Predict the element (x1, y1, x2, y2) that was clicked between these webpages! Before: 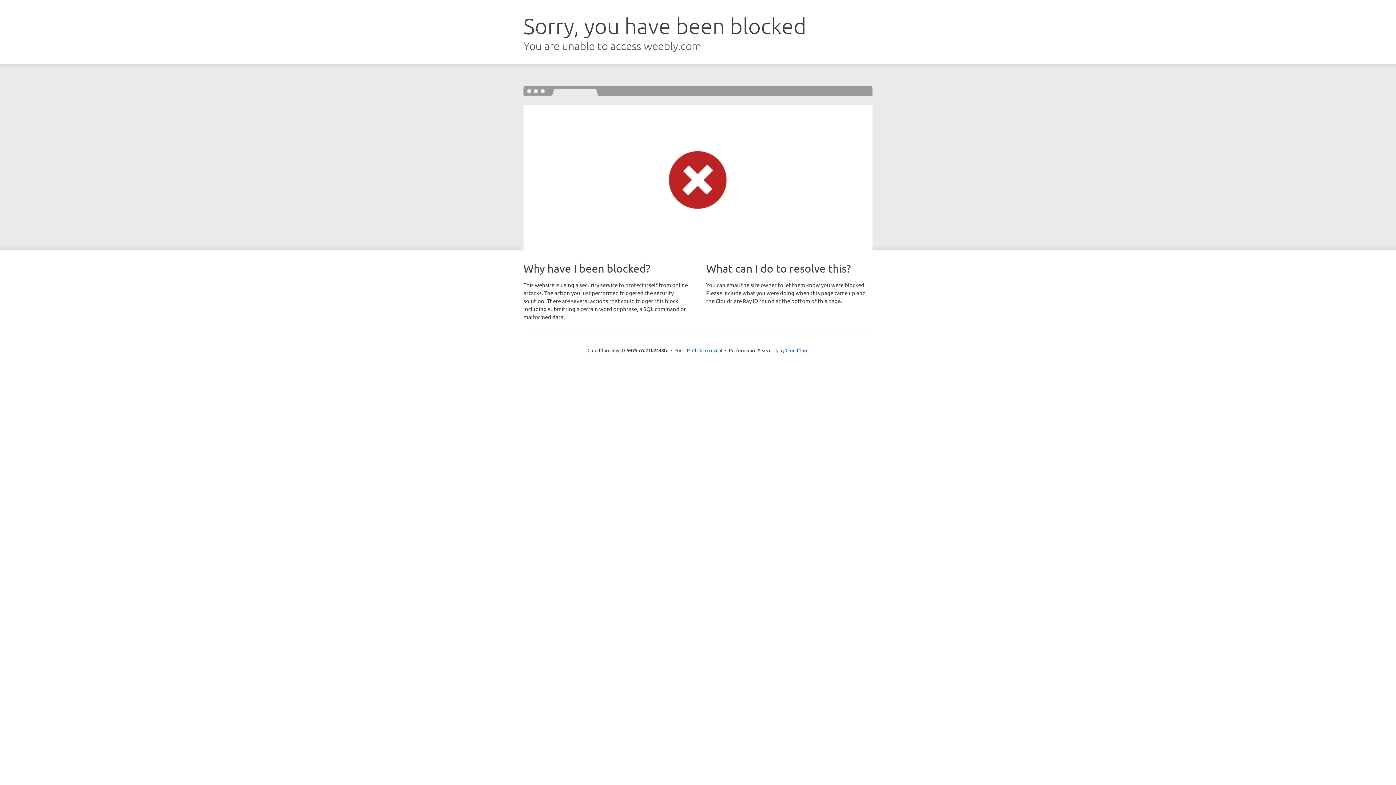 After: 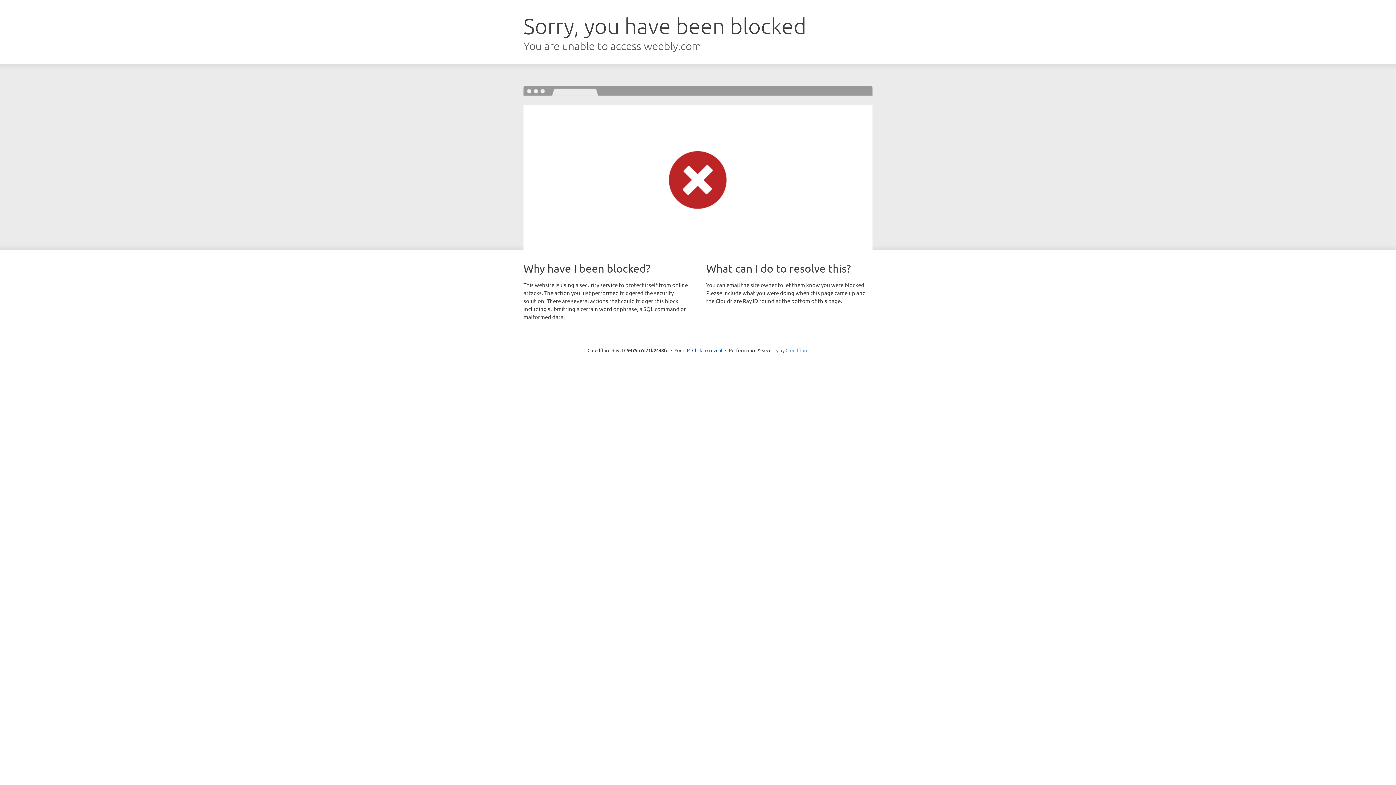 Action: label: Cloudflare bbox: (785, 347, 808, 353)